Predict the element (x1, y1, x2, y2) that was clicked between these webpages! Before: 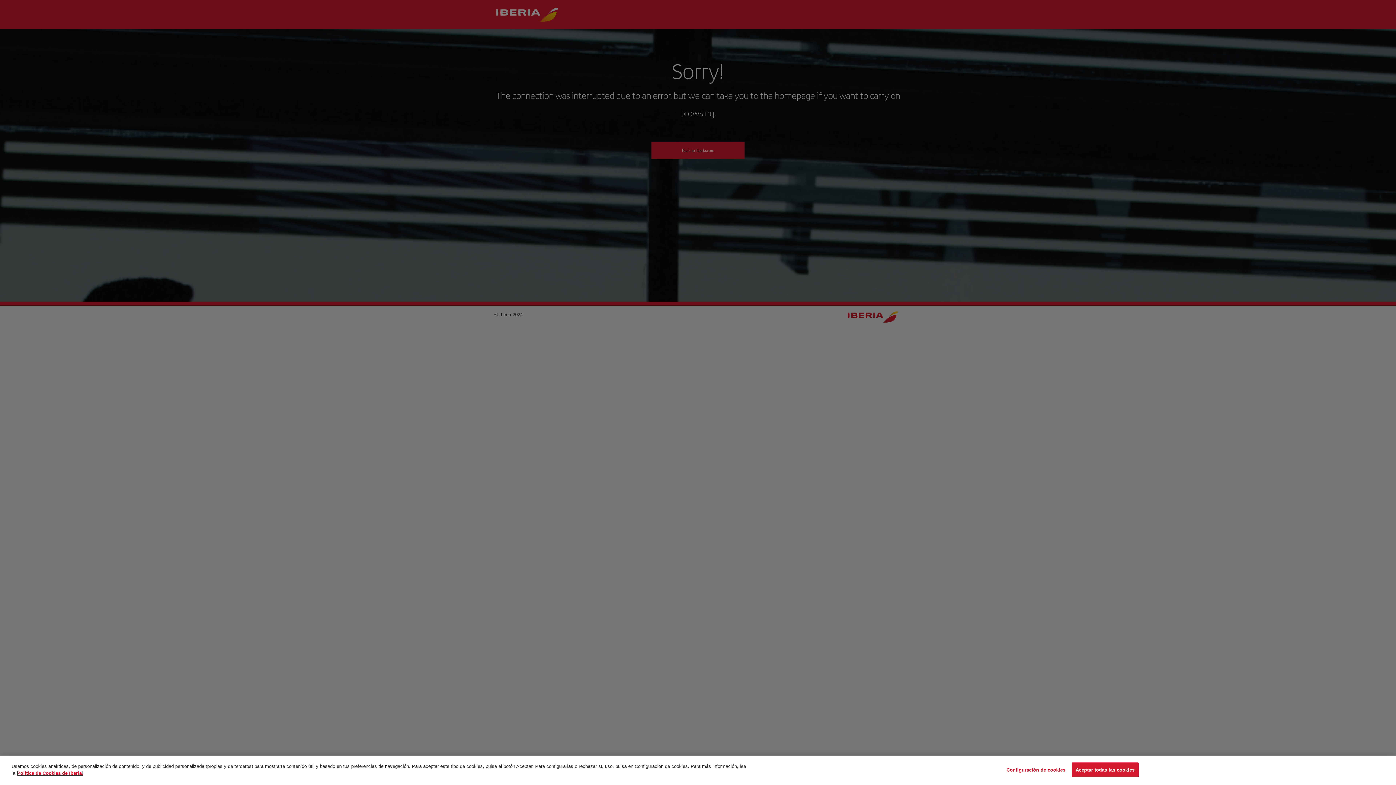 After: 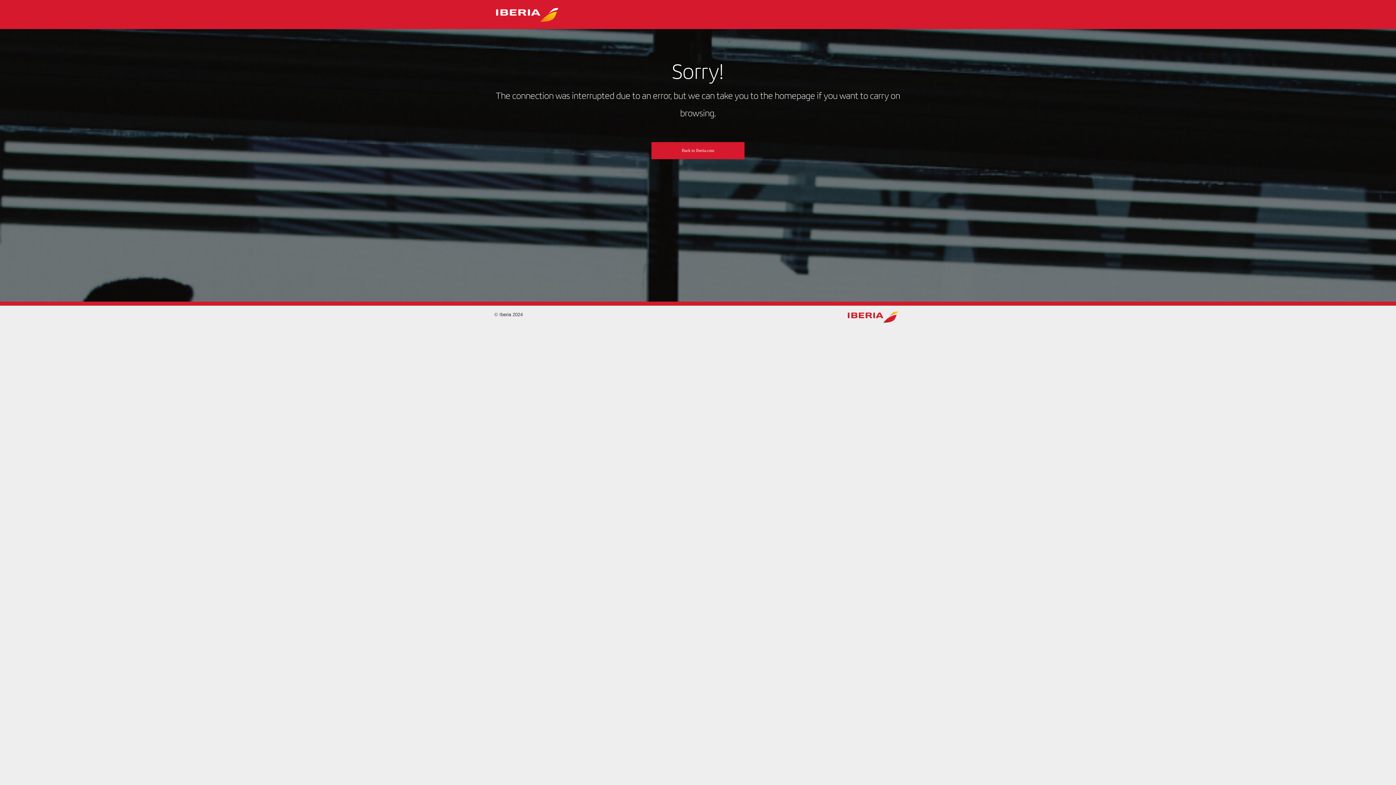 Action: label: Aceptar todas las cookies bbox: (1071, 766, 1138, 781)